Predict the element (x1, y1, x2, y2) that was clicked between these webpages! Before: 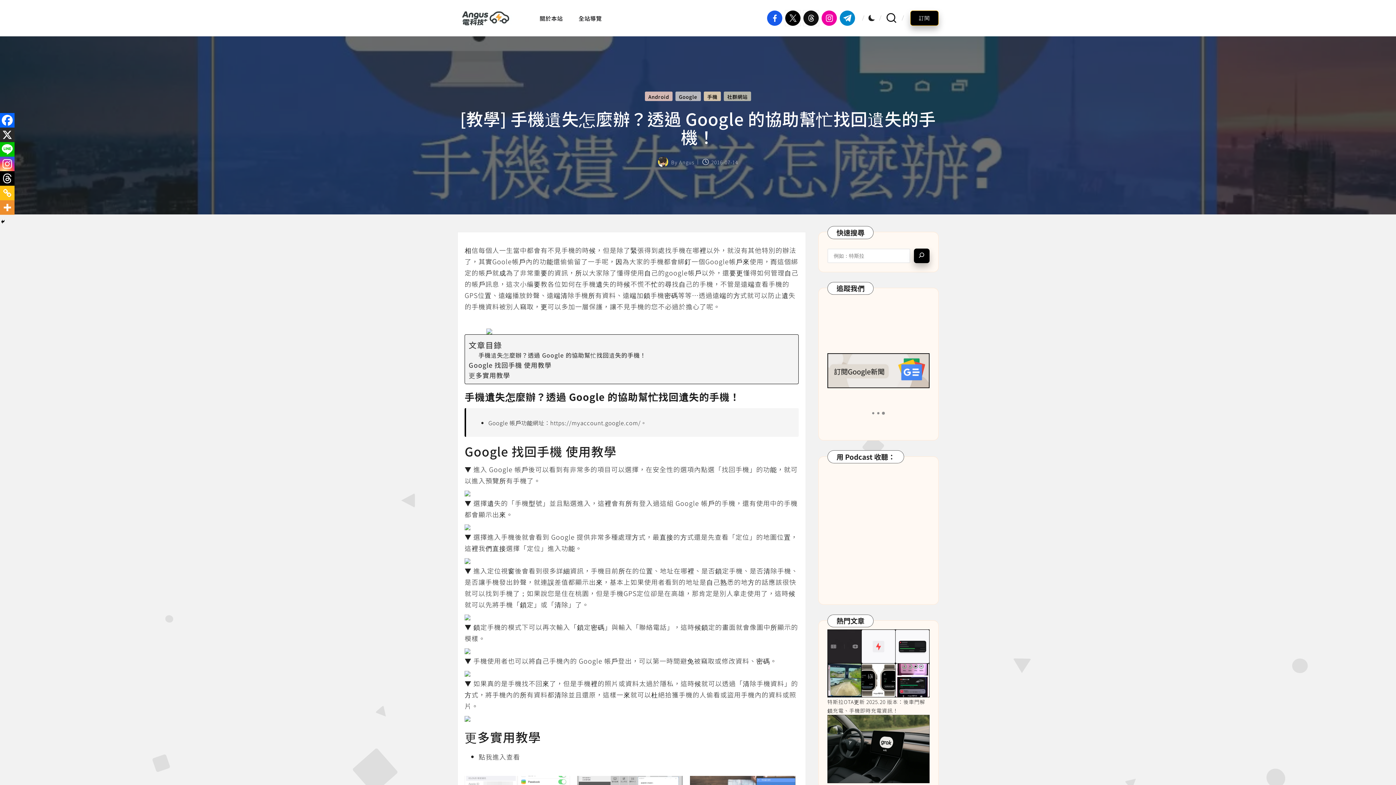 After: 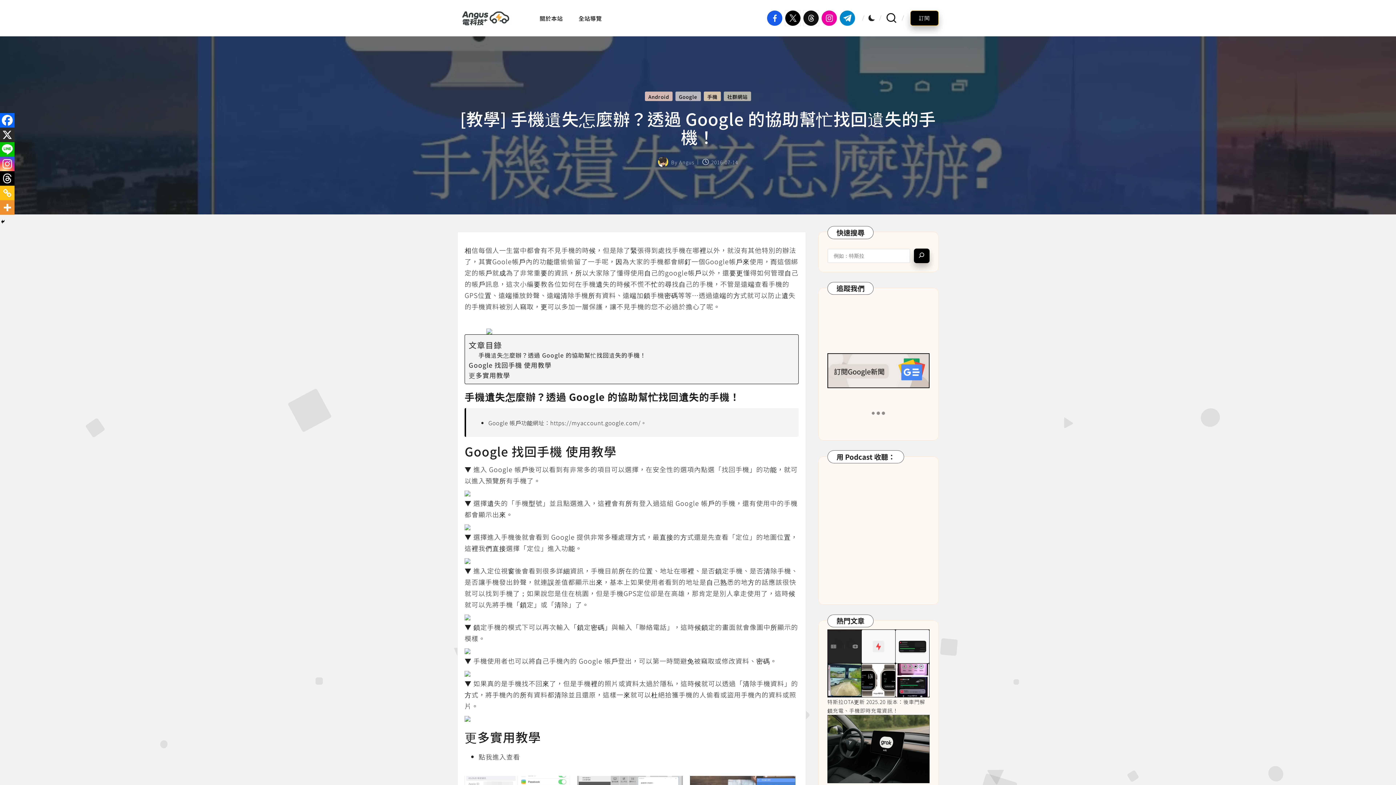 Action: label: Instagram bbox: (0, 156, 14, 171)